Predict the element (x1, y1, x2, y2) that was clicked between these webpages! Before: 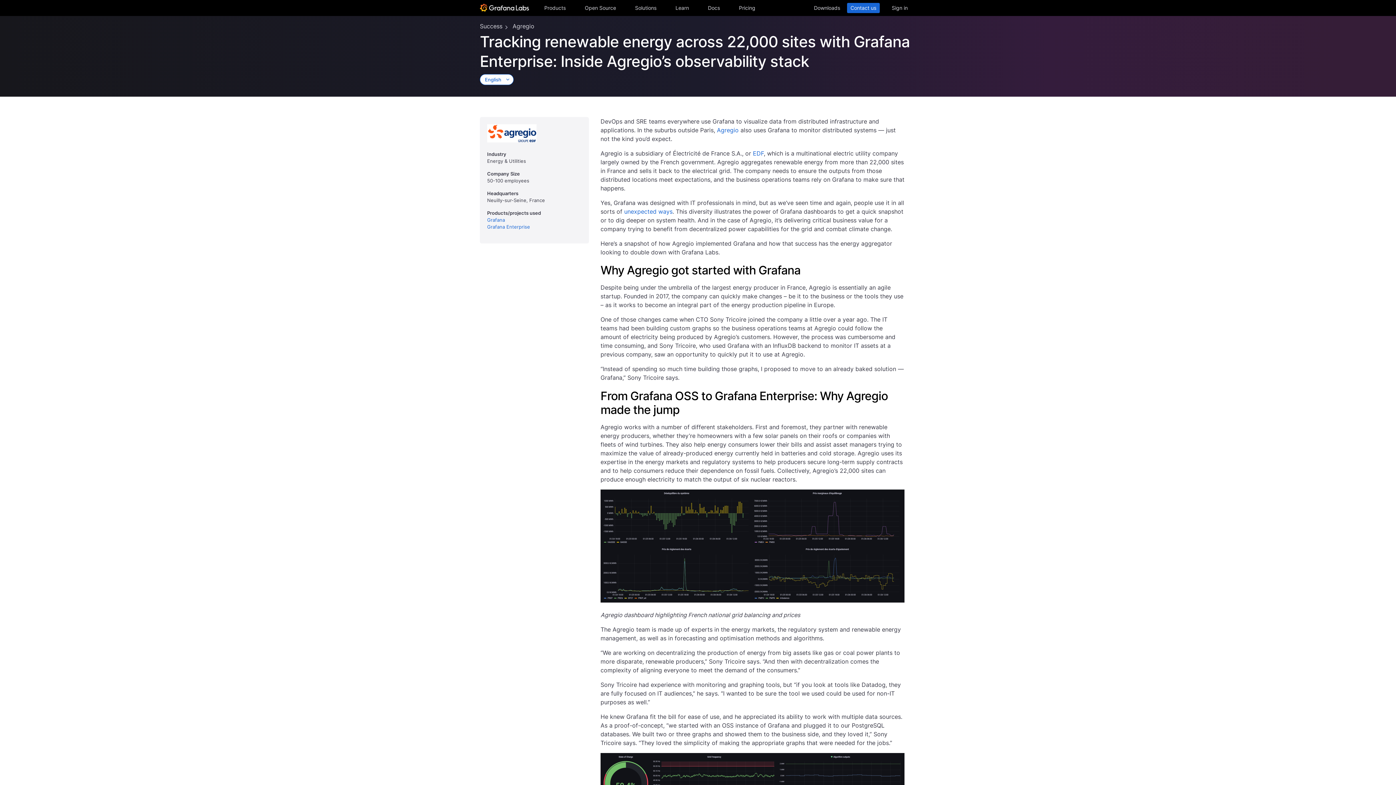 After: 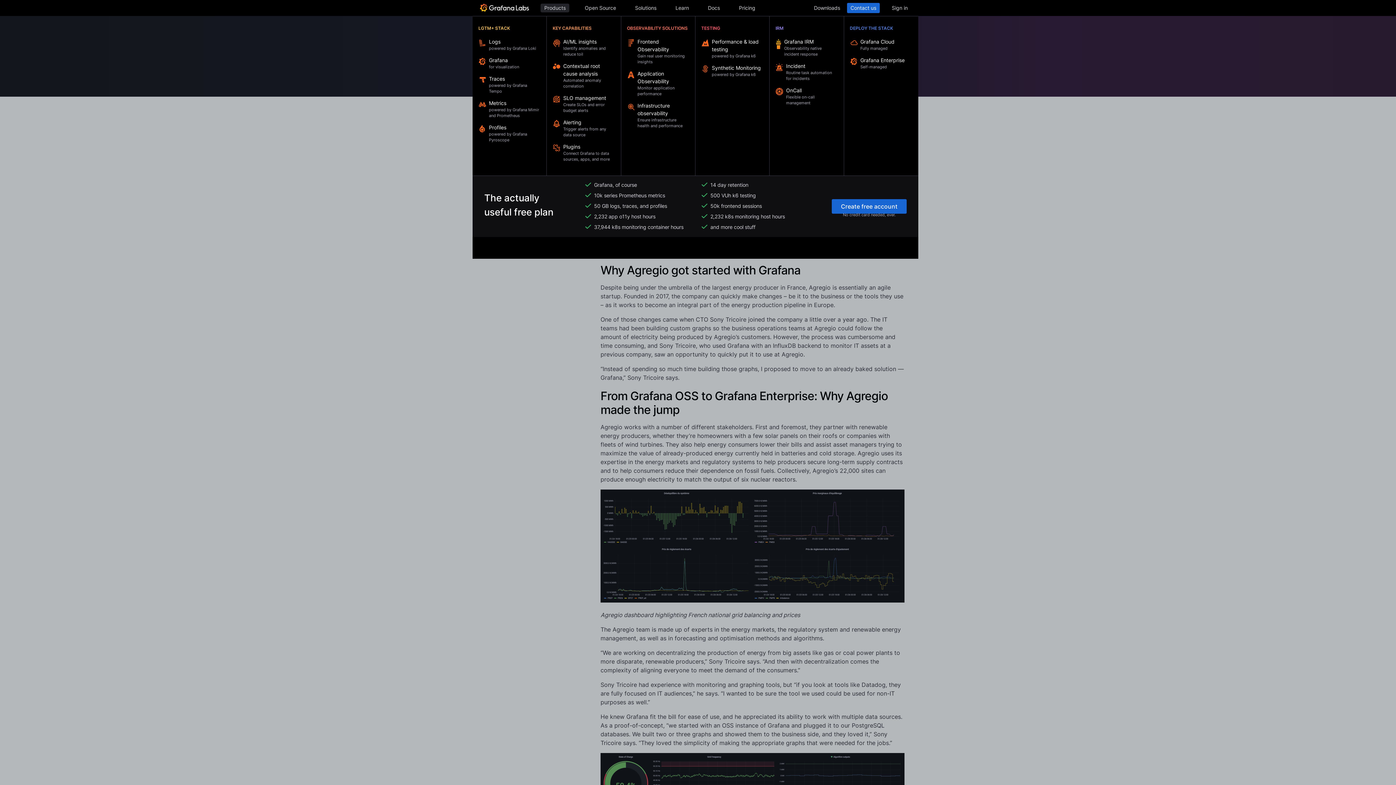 Action: label: Products bbox: (540, 3, 569, 12)